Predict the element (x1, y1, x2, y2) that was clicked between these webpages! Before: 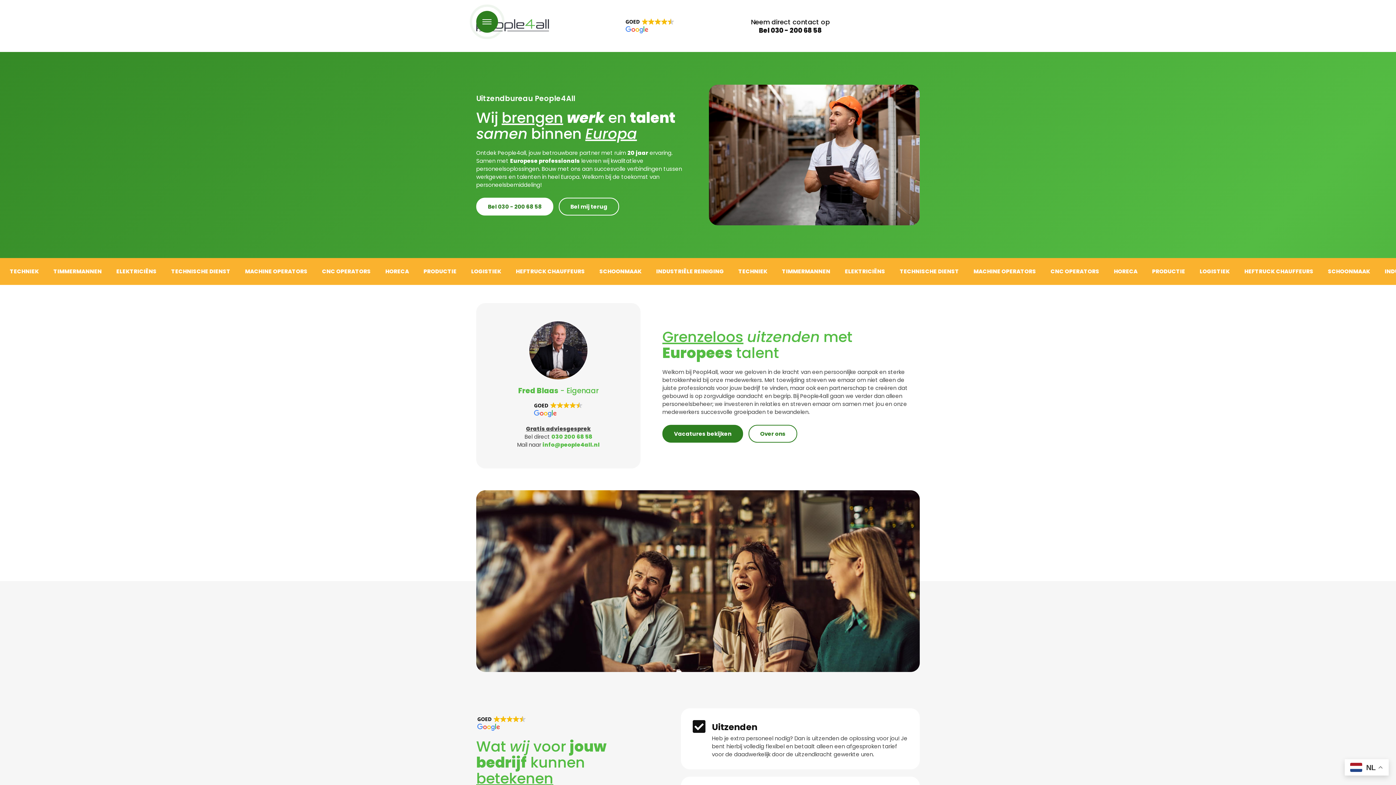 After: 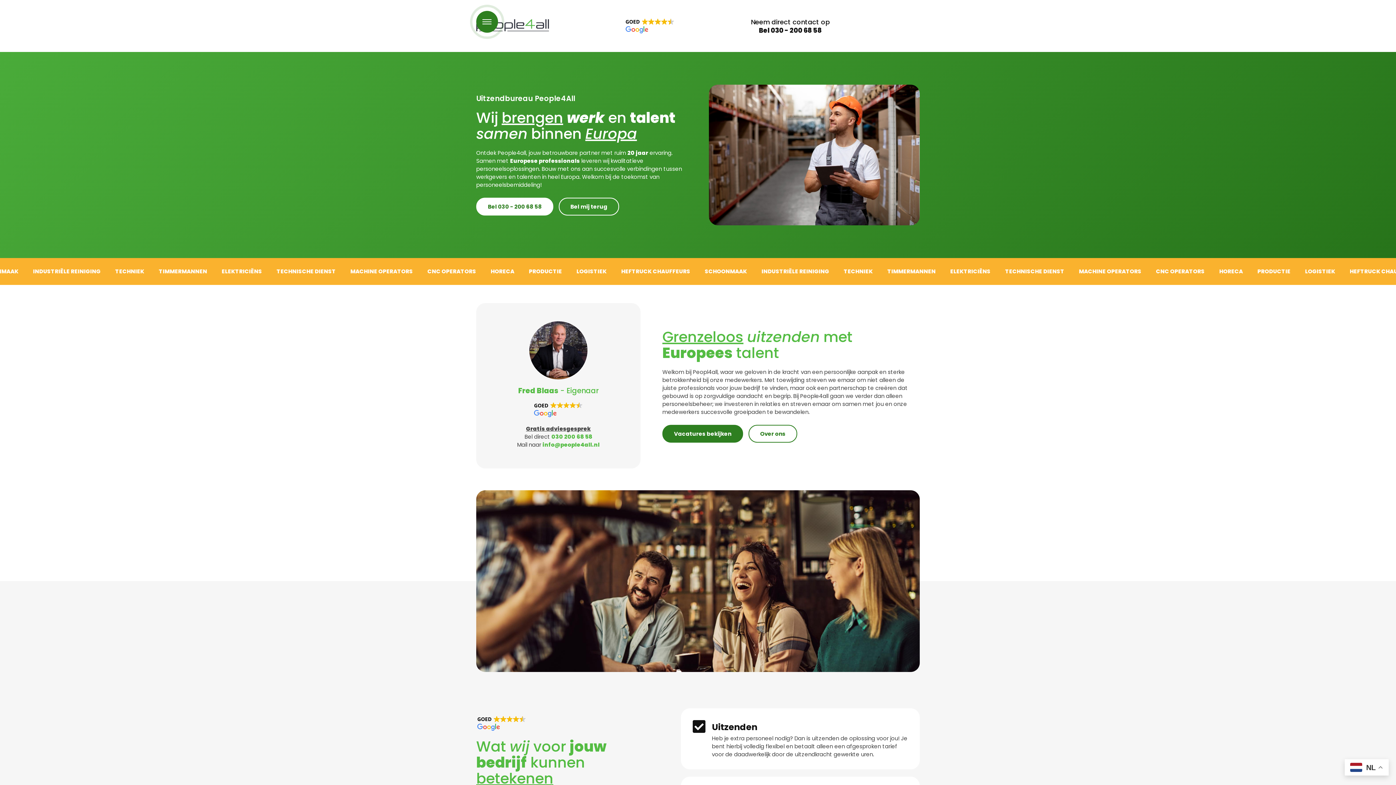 Action: label: info@people4all.nl bbox: (542, 440, 599, 448)